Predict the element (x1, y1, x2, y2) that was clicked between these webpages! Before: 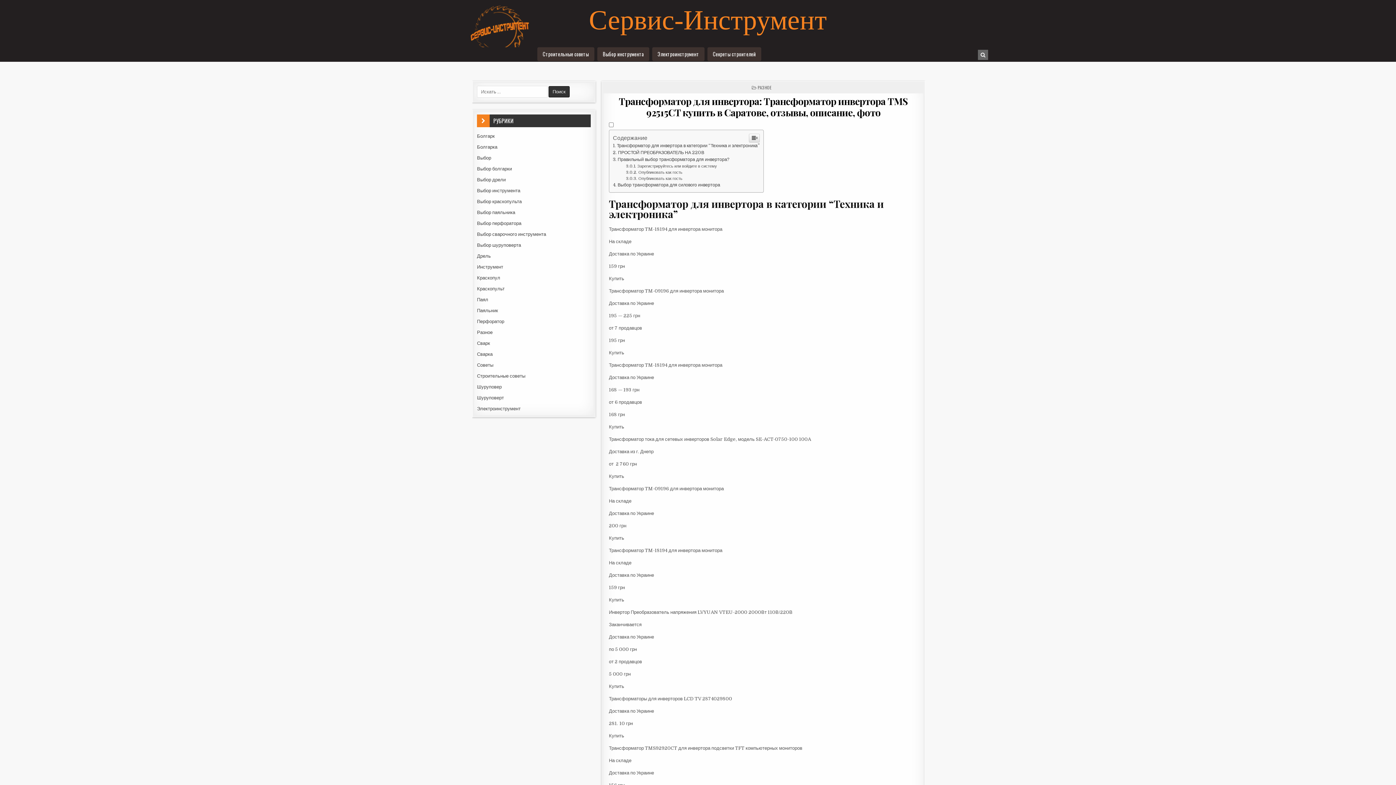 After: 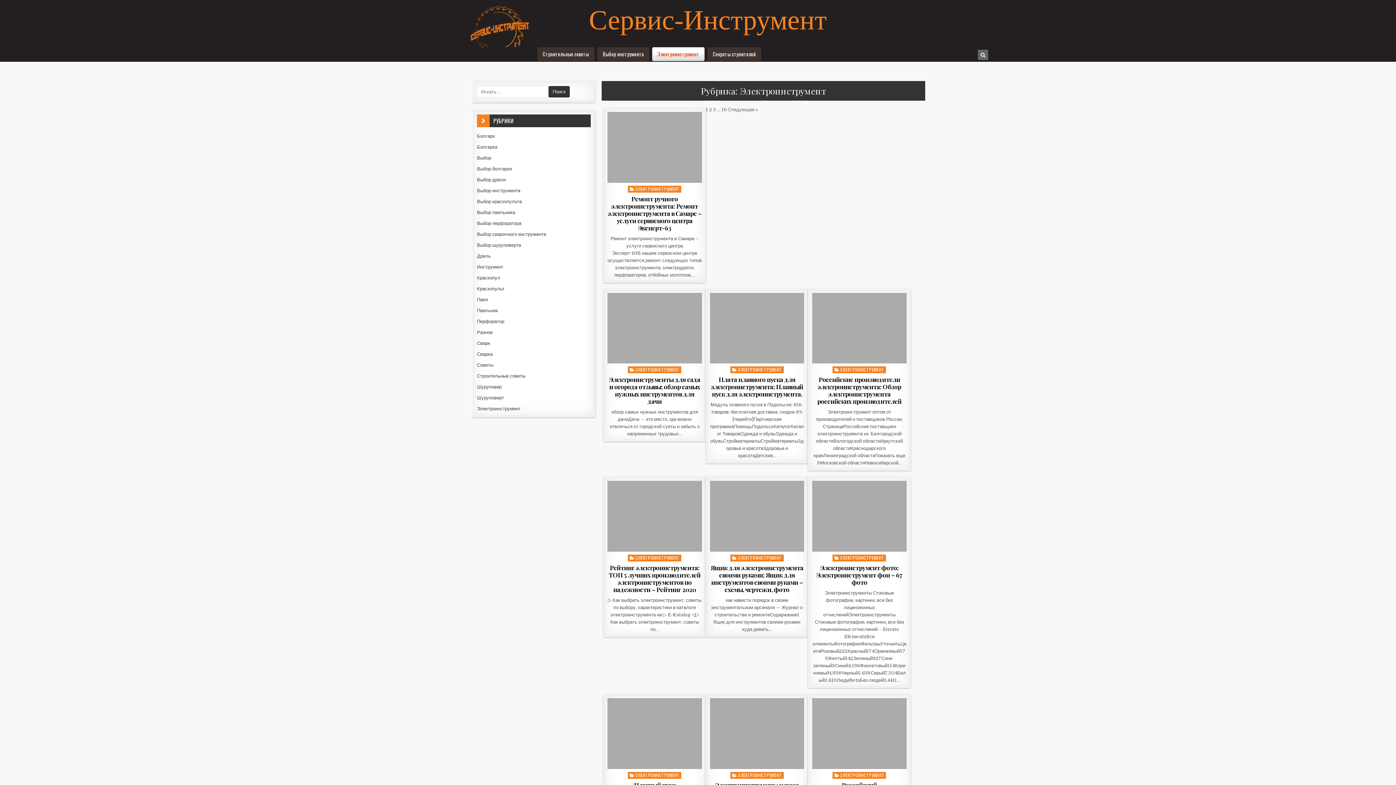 Action: bbox: (652, 47, 704, 61) label: Электроинструмент